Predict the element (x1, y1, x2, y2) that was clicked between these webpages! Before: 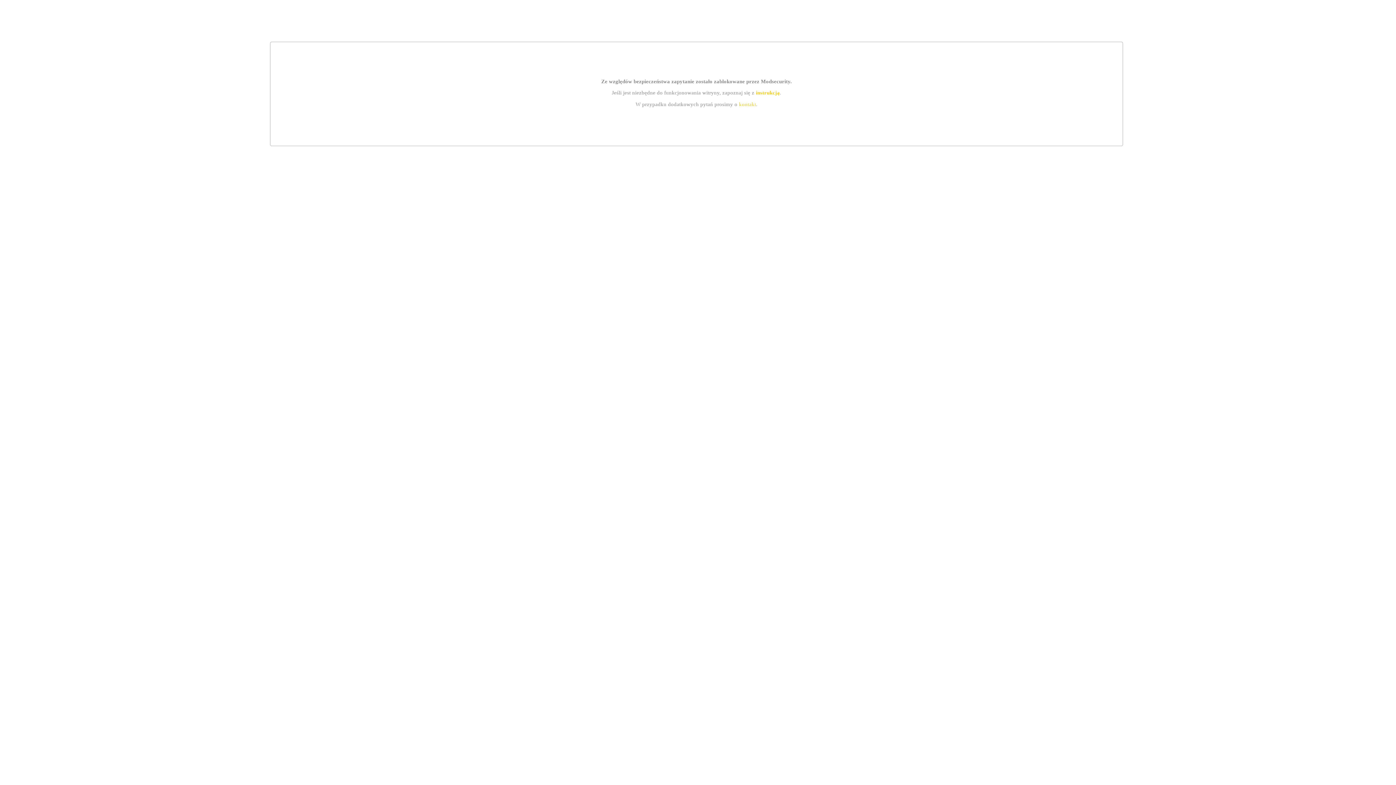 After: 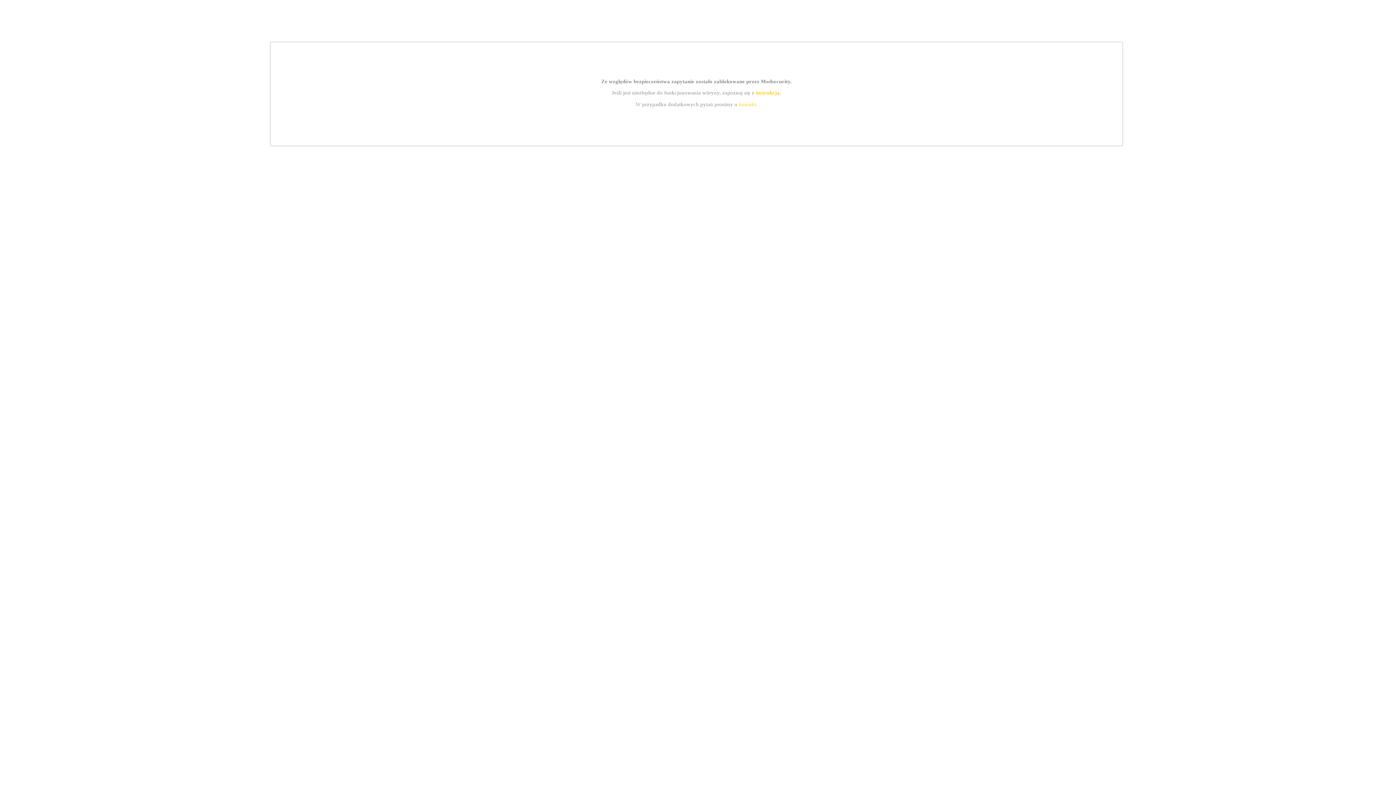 Action: bbox: (755, 89, 779, 95) label: instrukcją